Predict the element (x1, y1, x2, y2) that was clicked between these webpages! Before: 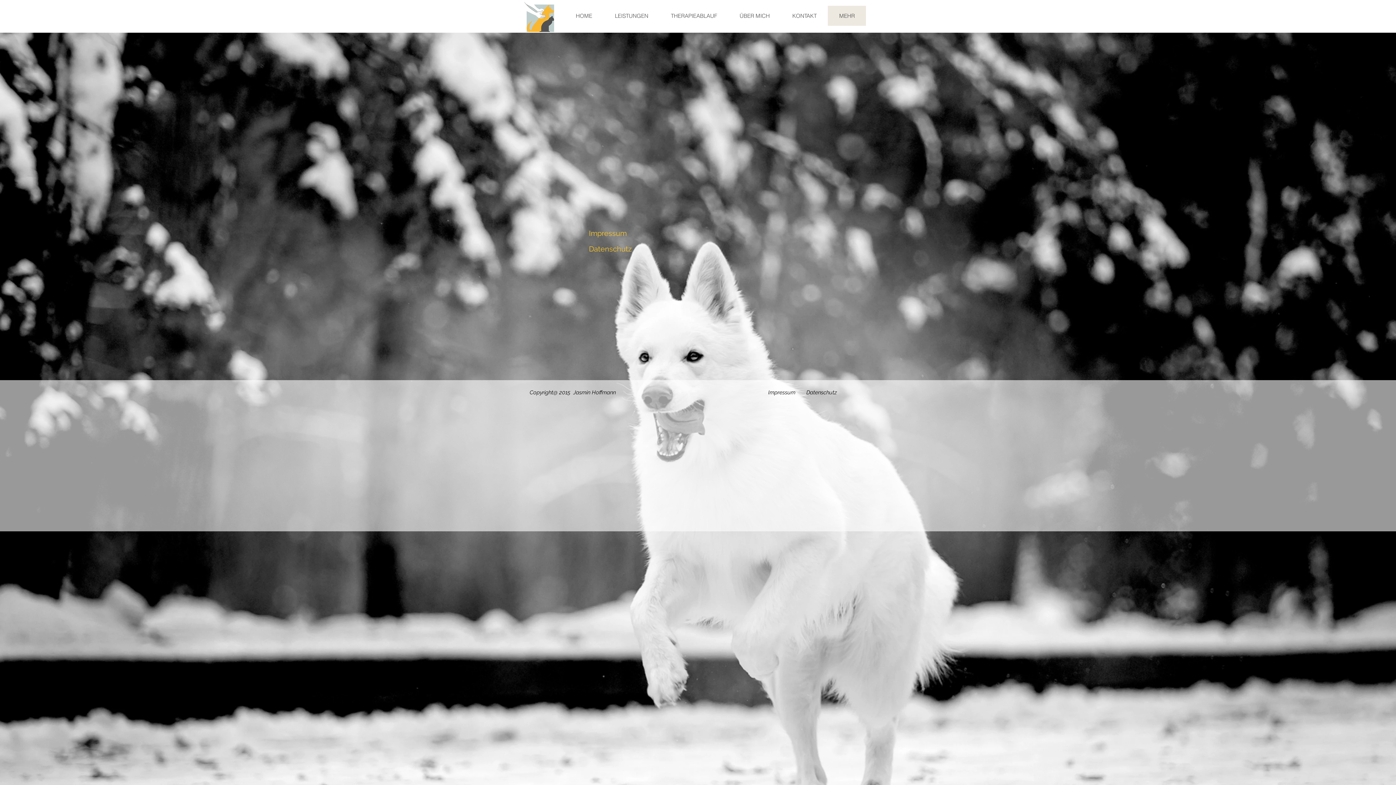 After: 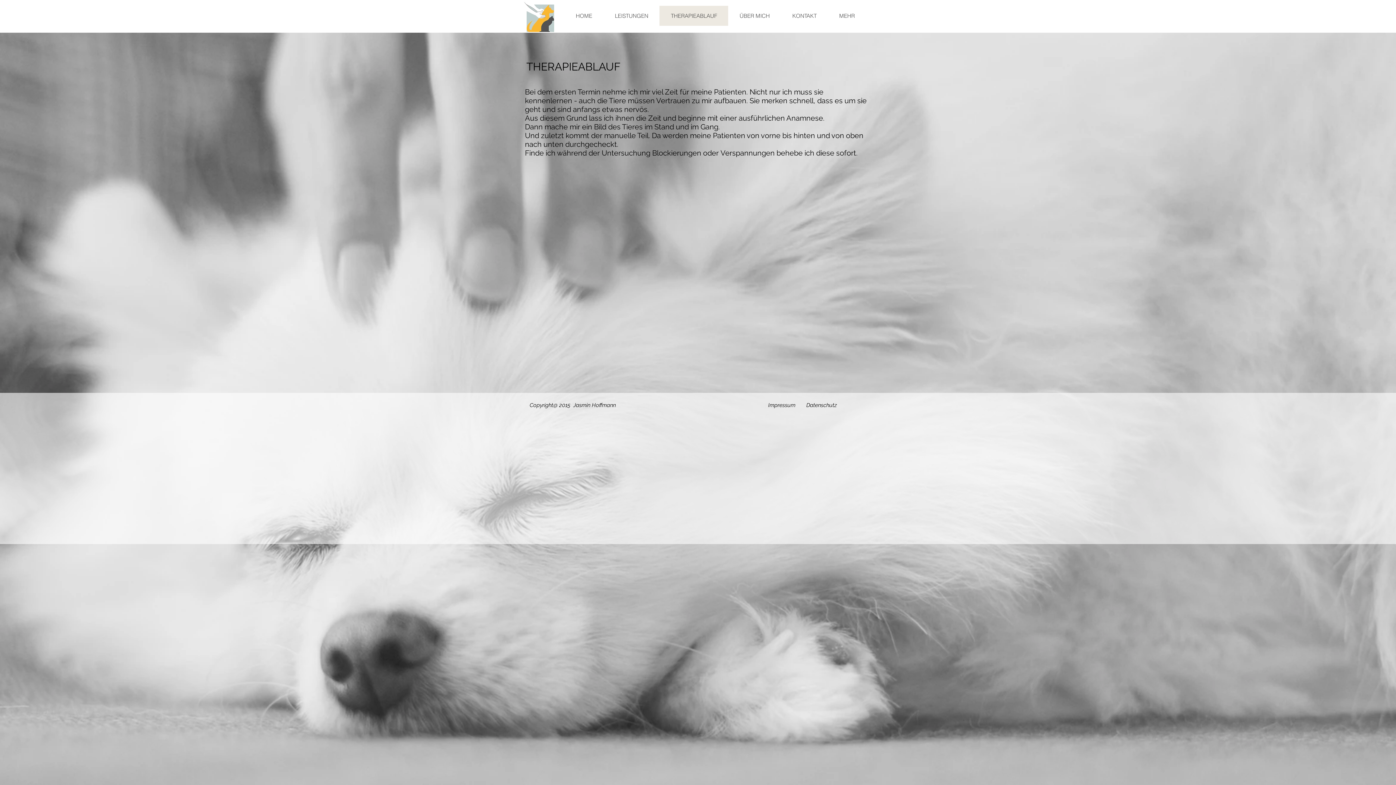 Action: label: THERAPIEABLAUF bbox: (659, 5, 728, 25)